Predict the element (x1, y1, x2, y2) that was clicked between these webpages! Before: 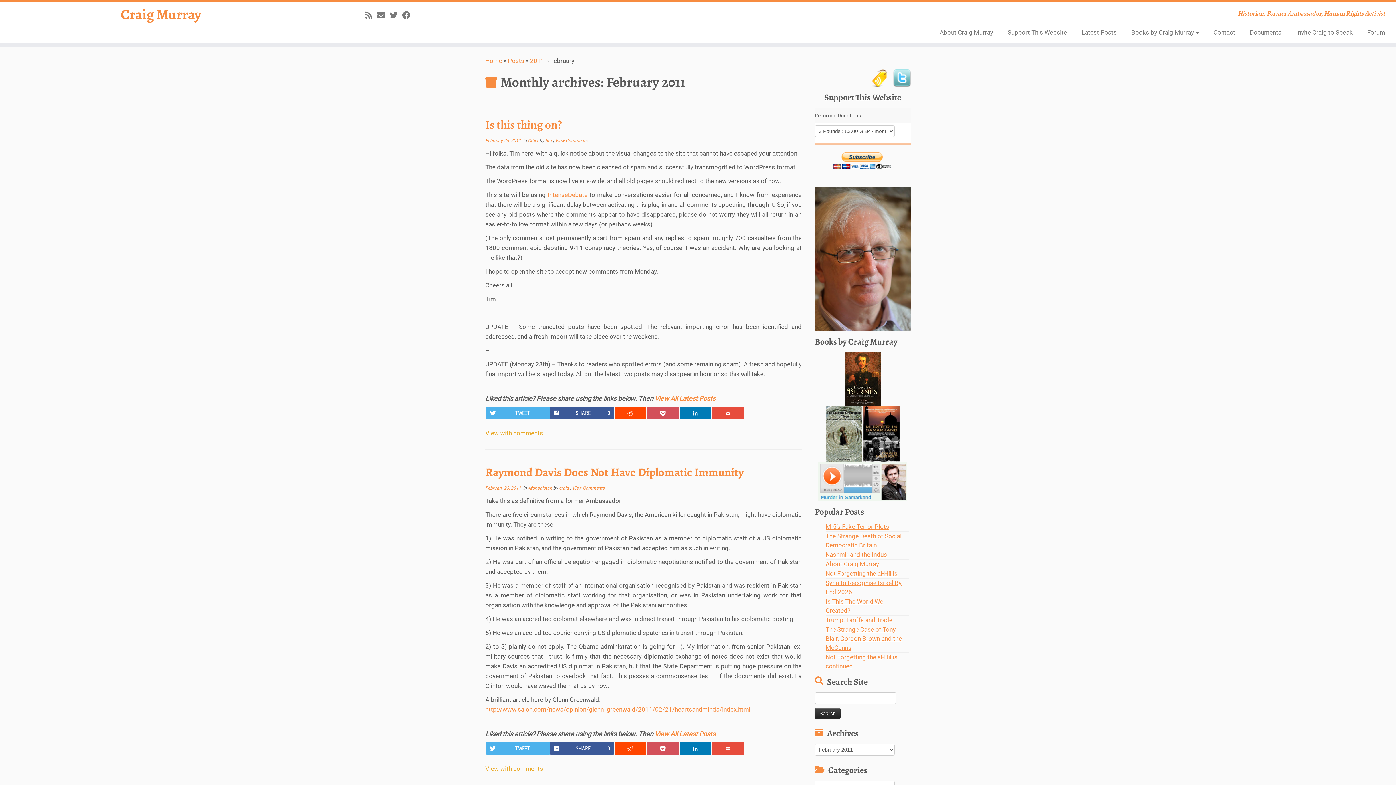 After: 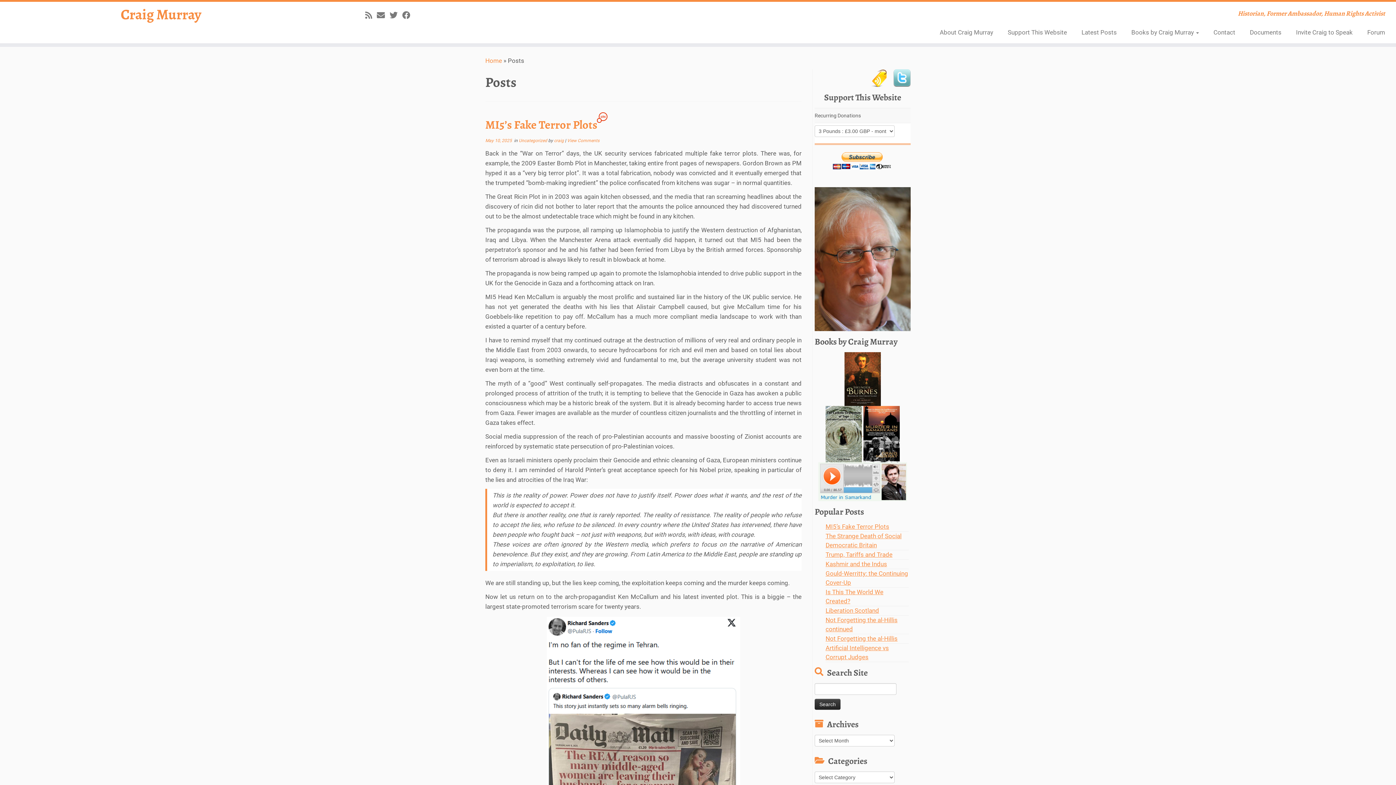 Action: bbox: (508, 57, 524, 64) label: Posts